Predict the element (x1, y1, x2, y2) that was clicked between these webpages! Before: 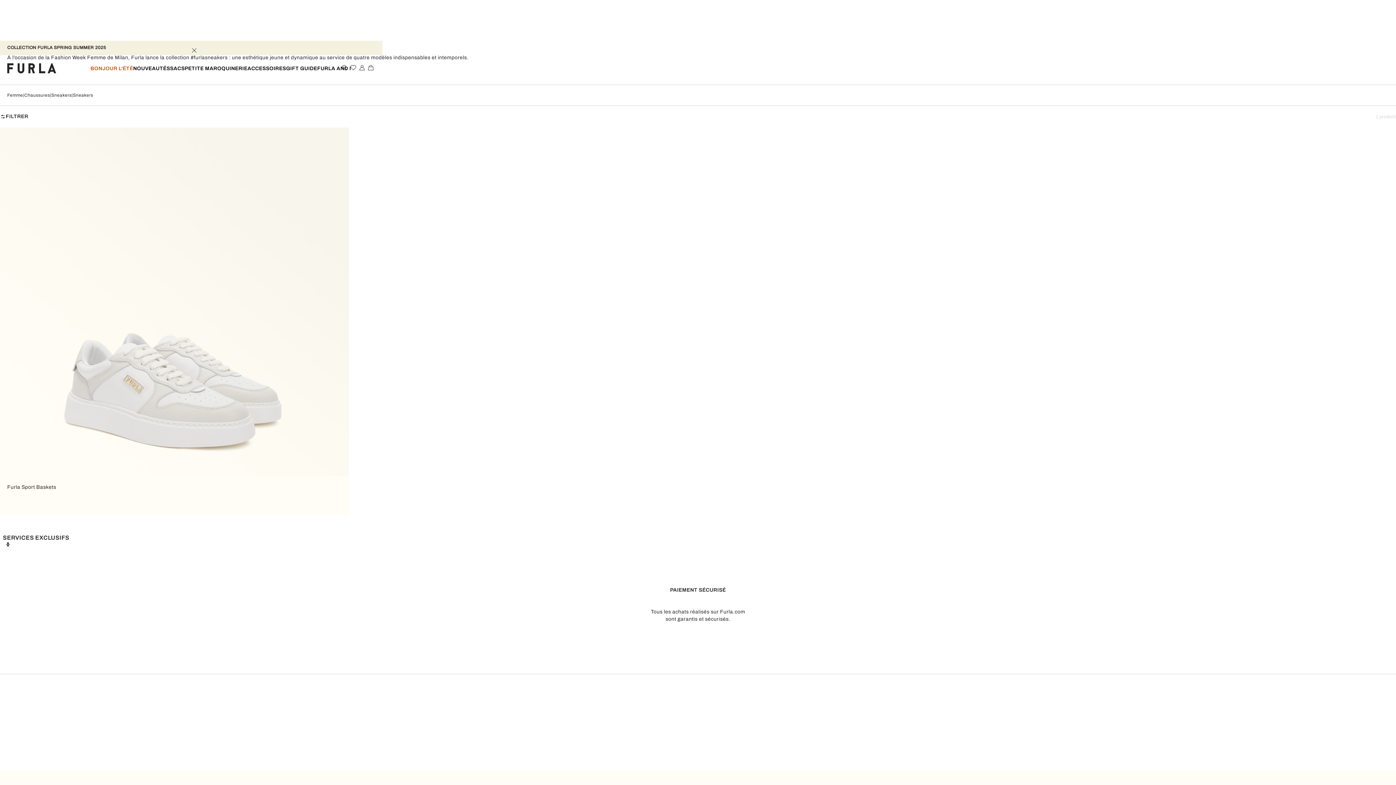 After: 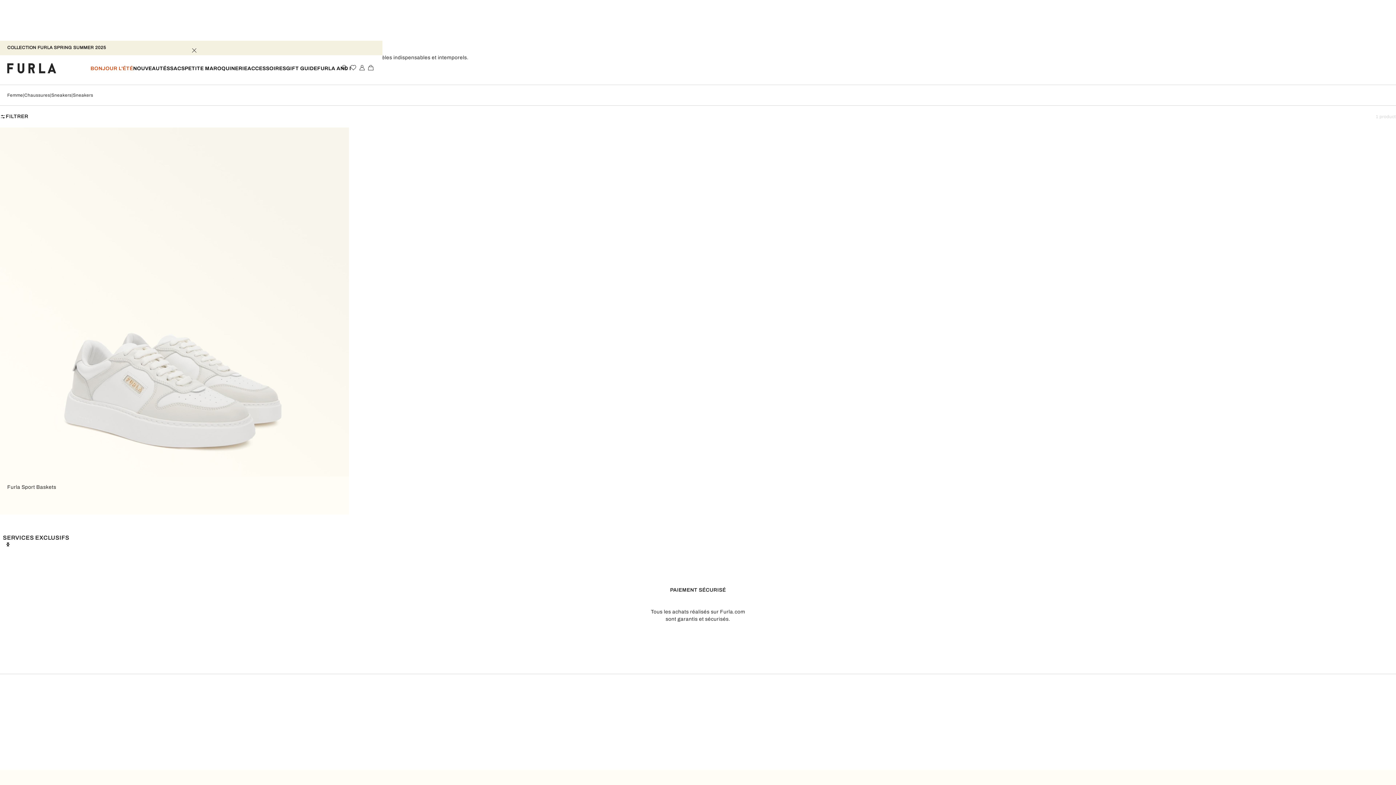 Action: bbox: (366, 63, 375, 72)